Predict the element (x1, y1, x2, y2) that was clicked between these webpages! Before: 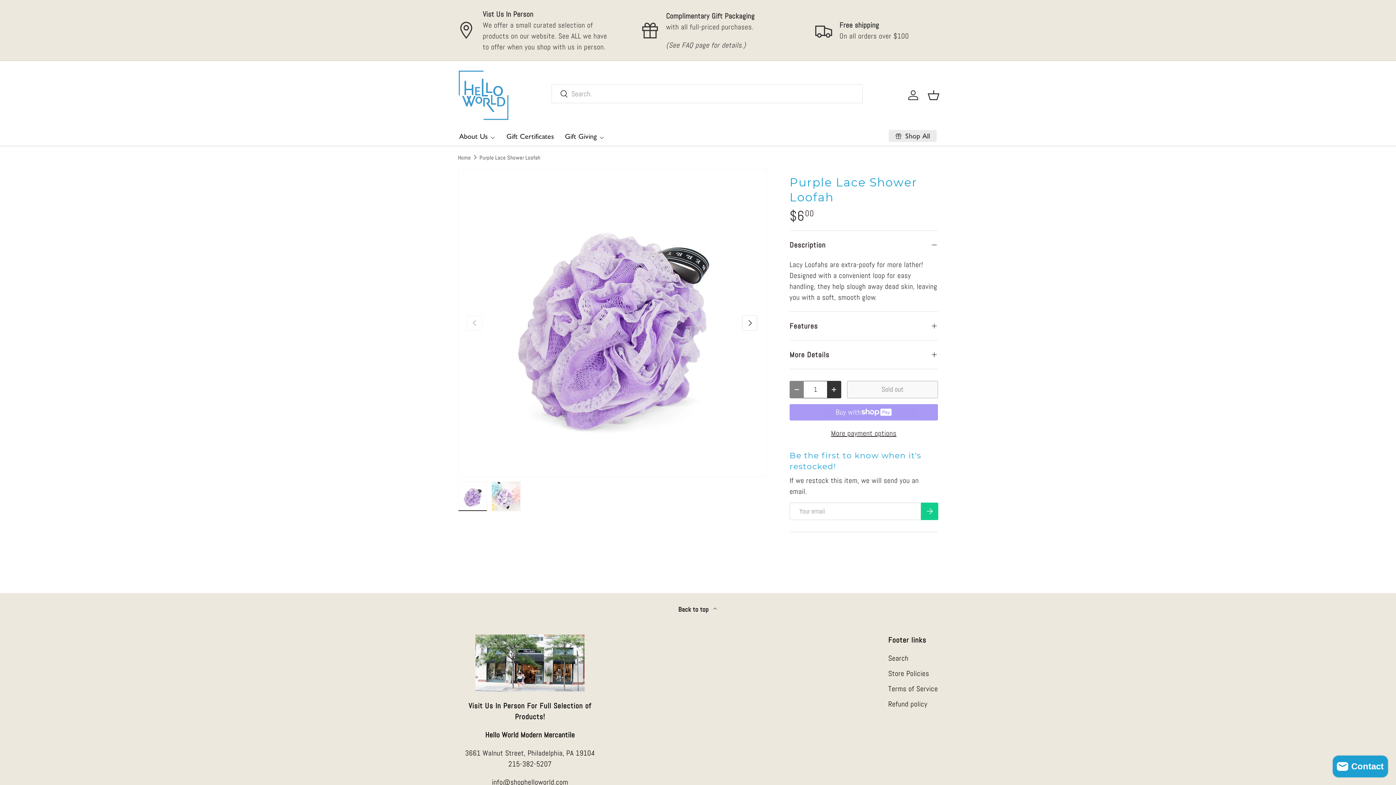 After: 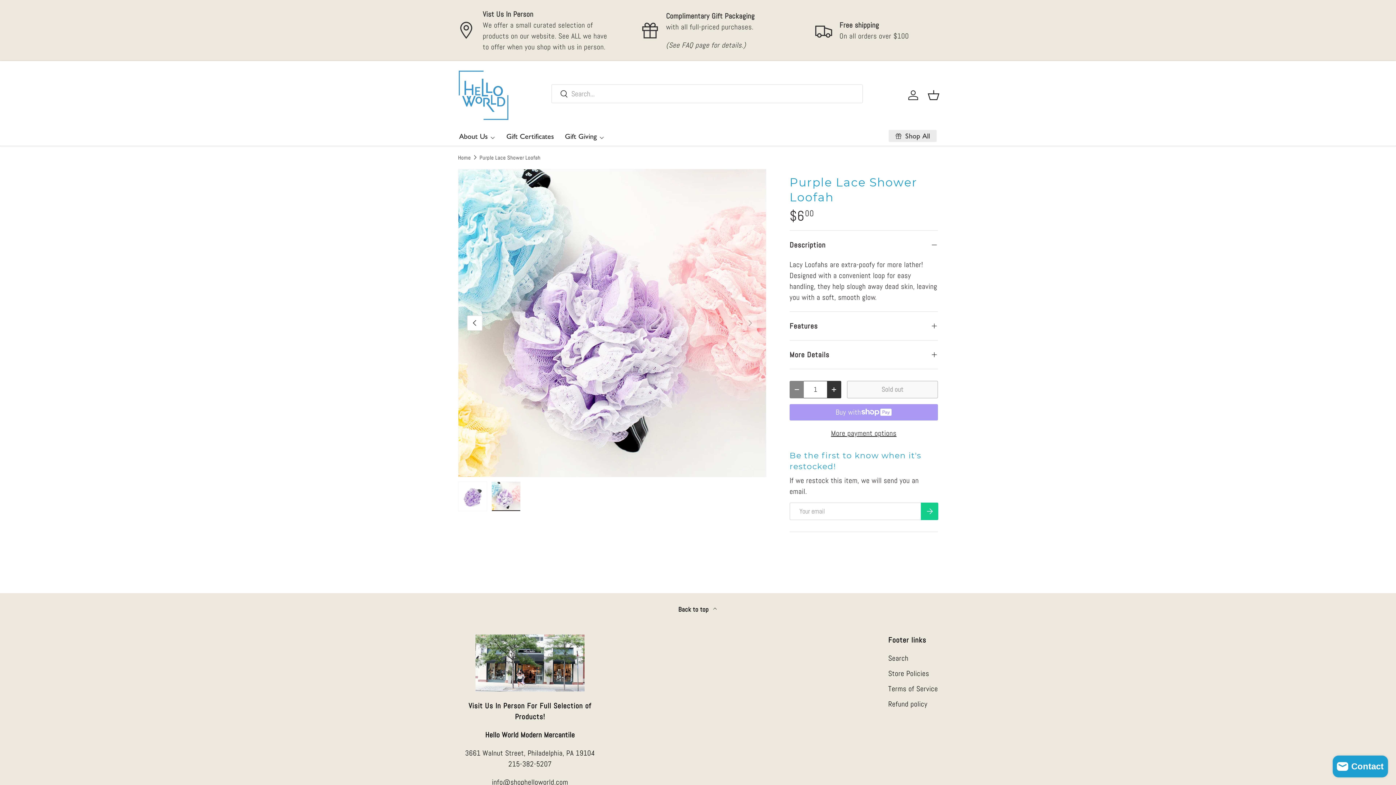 Action: bbox: (491, 481, 520, 511) label: Load image 2 in gallery view